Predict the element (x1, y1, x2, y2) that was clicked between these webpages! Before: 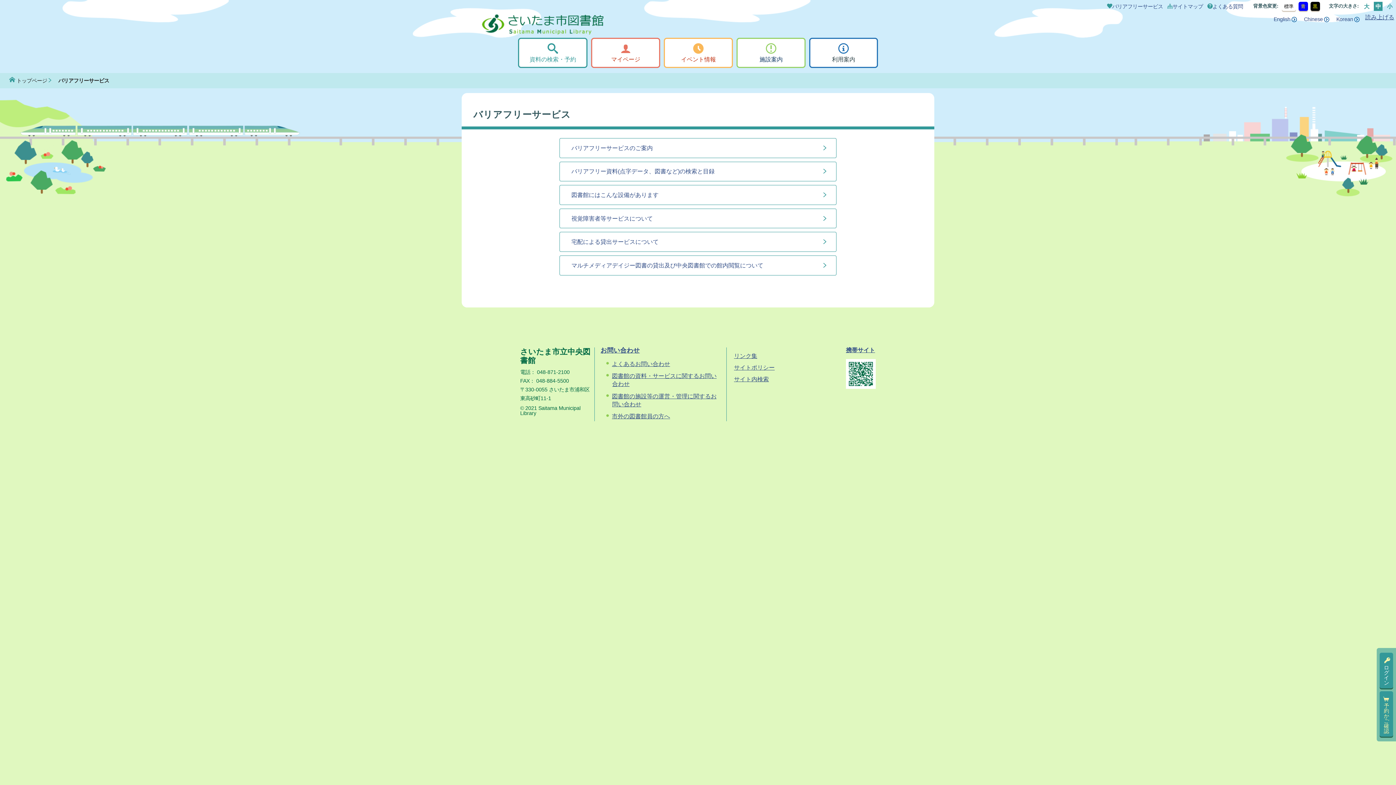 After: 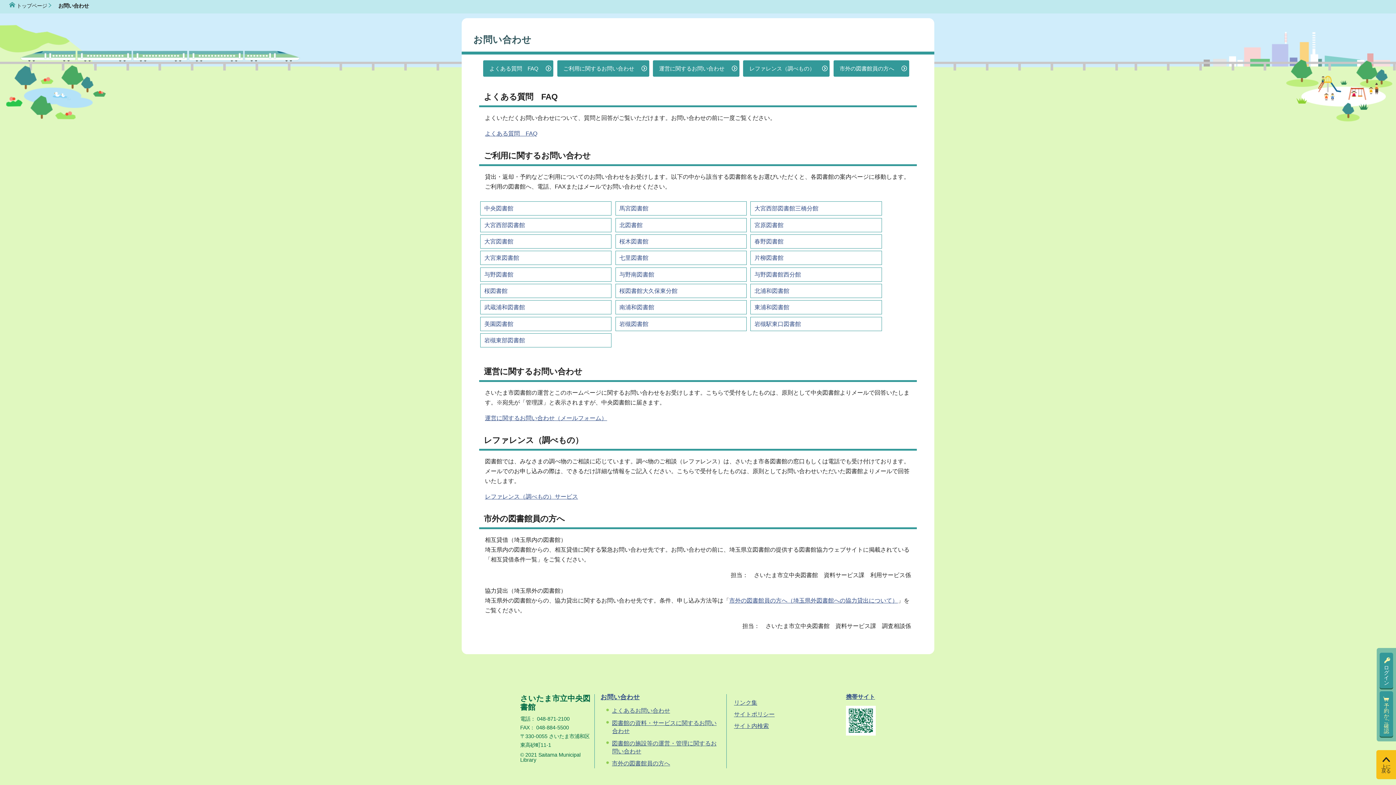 Action: bbox: (612, 413, 670, 419) label: 市外の図書館員の方へ